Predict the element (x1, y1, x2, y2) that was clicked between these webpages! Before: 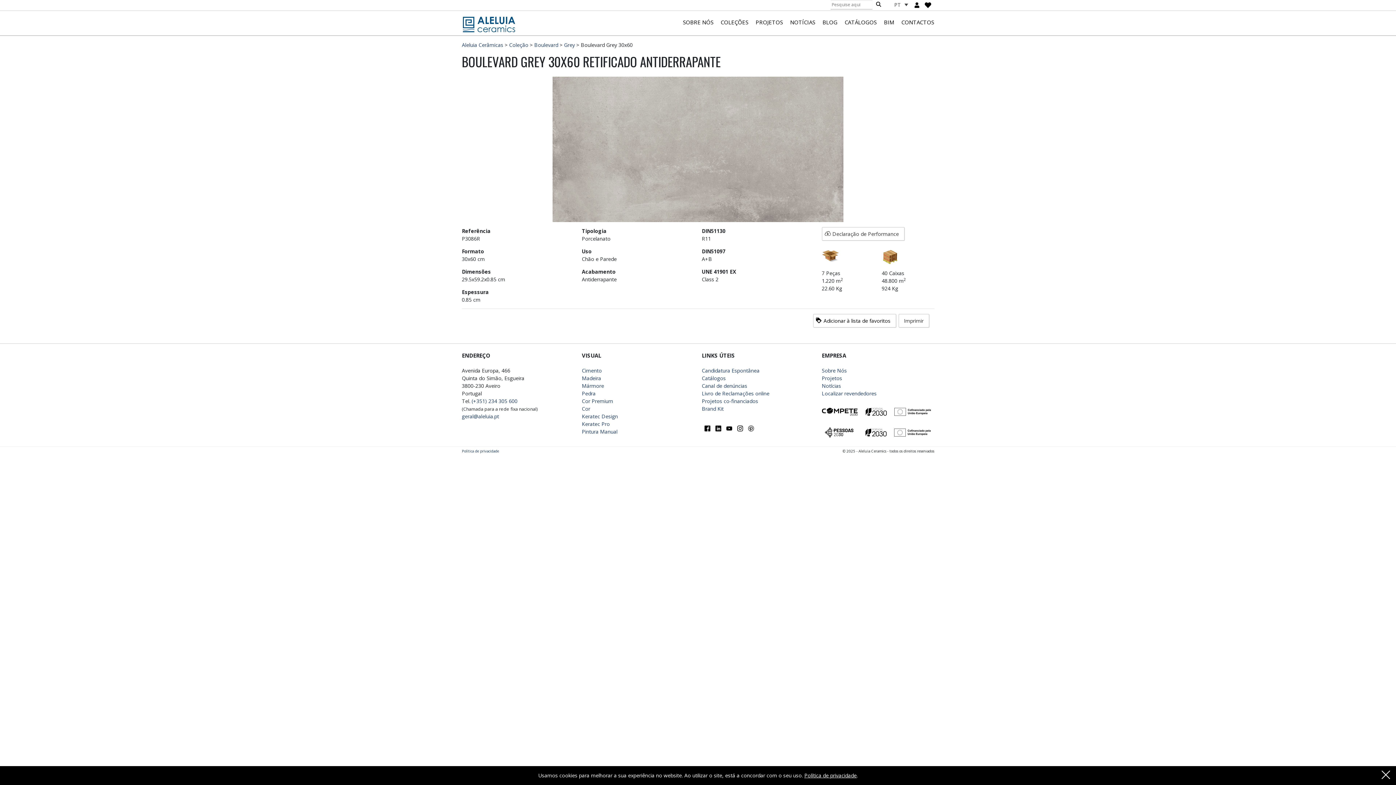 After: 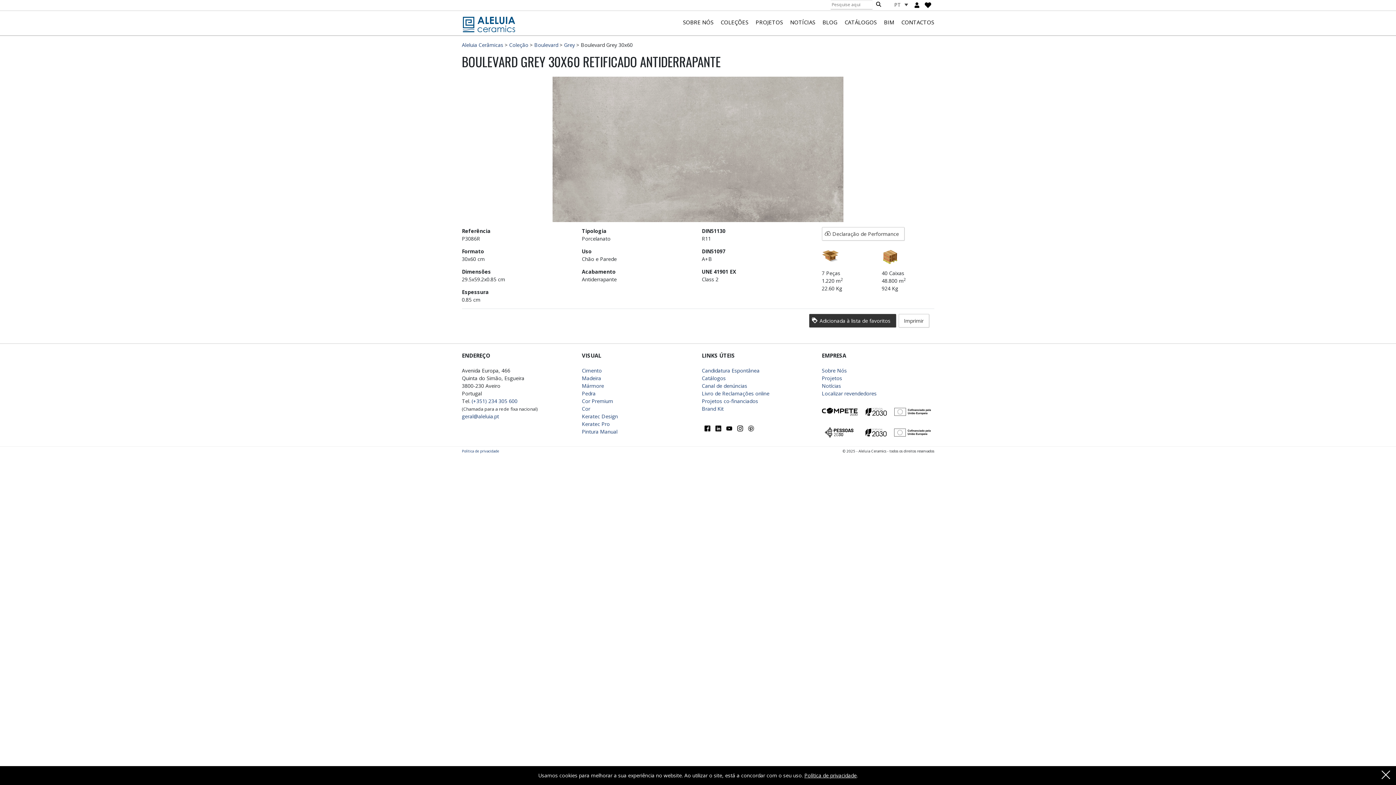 Action: bbox: (813, 314, 896, 327) label: Adicionar à lista de favoritos